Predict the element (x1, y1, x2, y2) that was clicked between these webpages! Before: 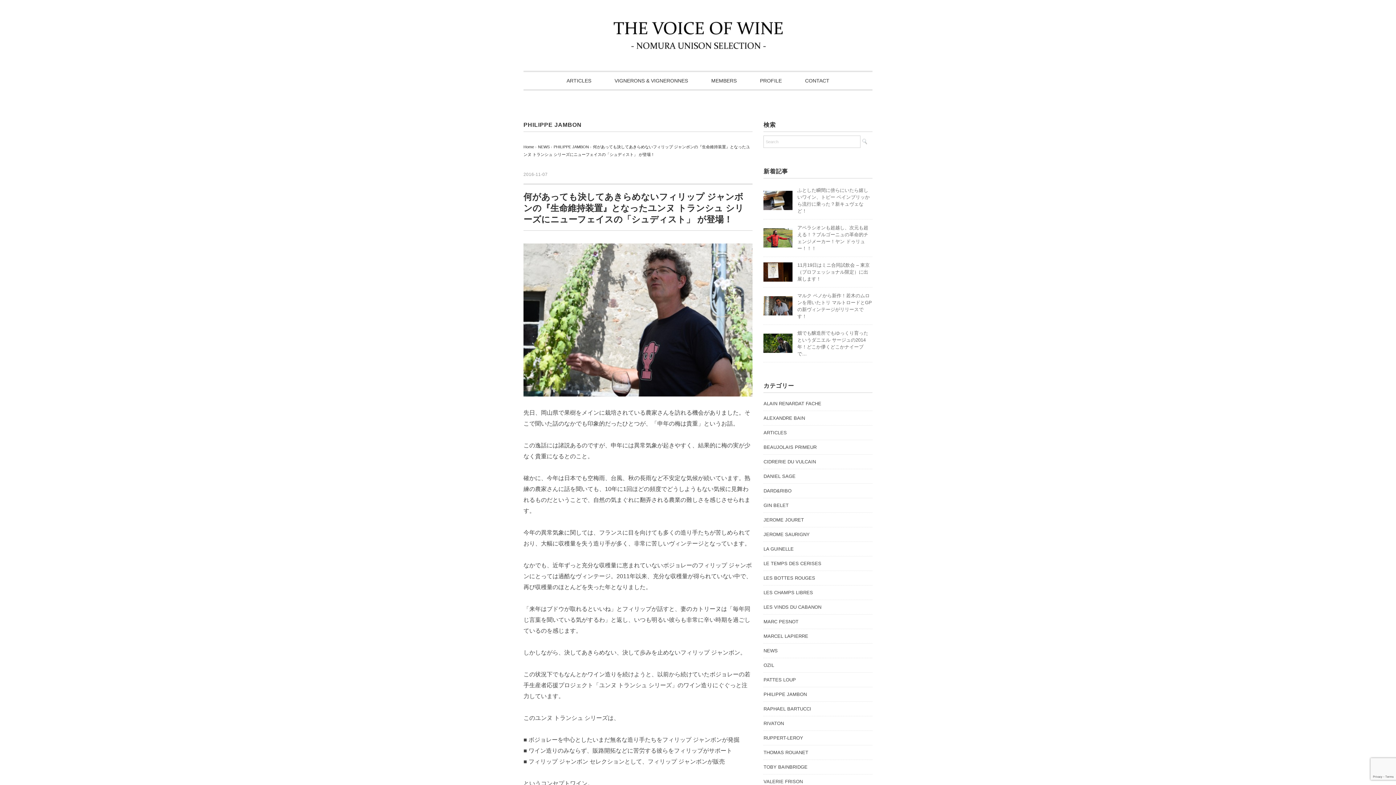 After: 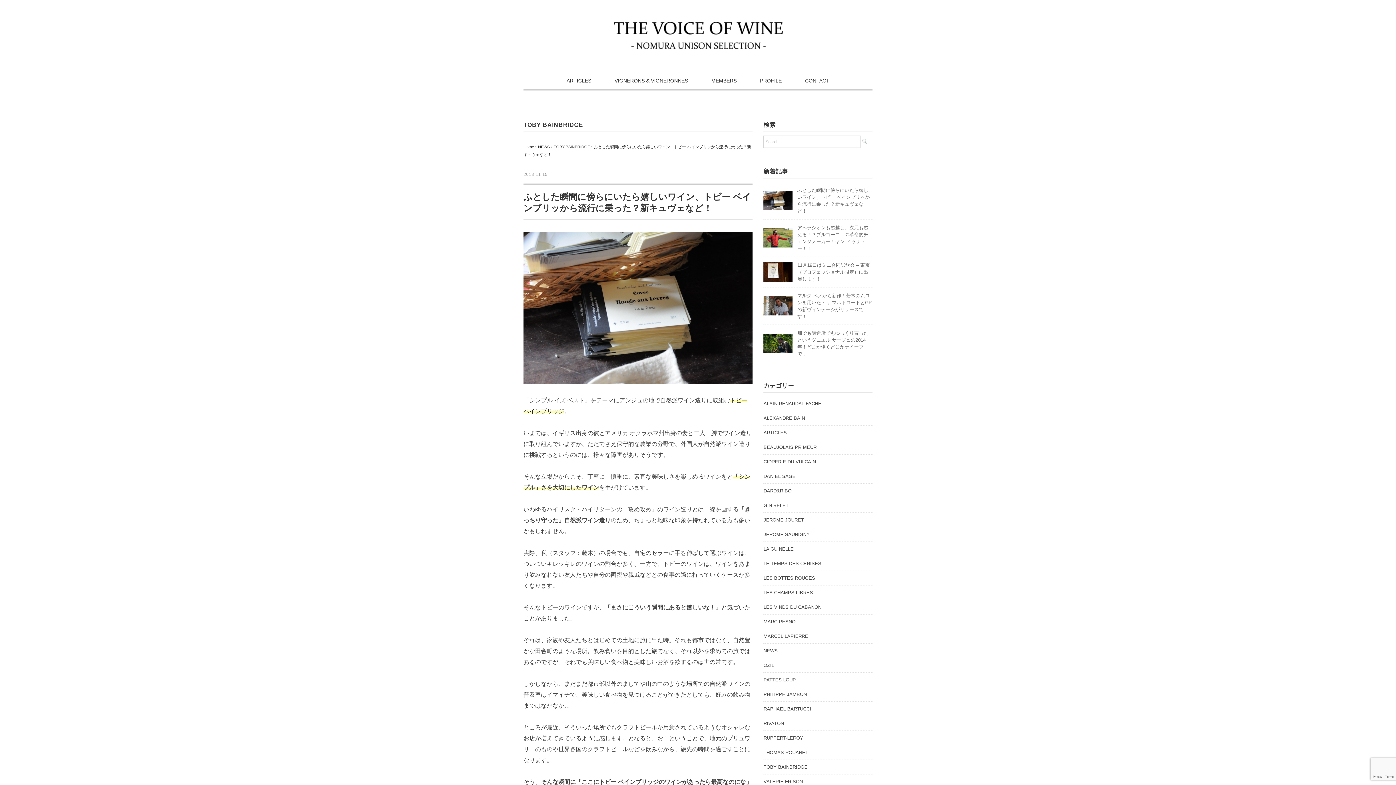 Action: bbox: (763, 191, 792, 197)